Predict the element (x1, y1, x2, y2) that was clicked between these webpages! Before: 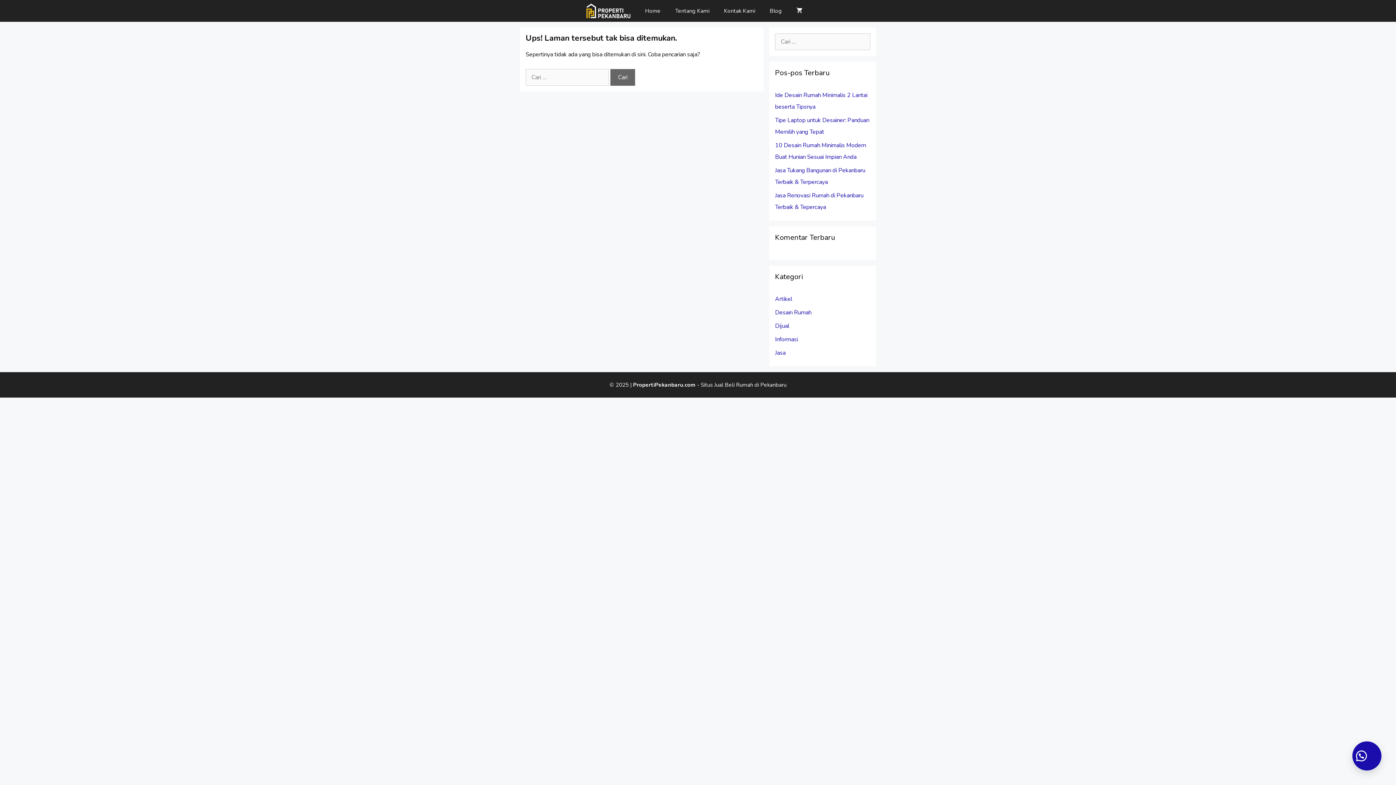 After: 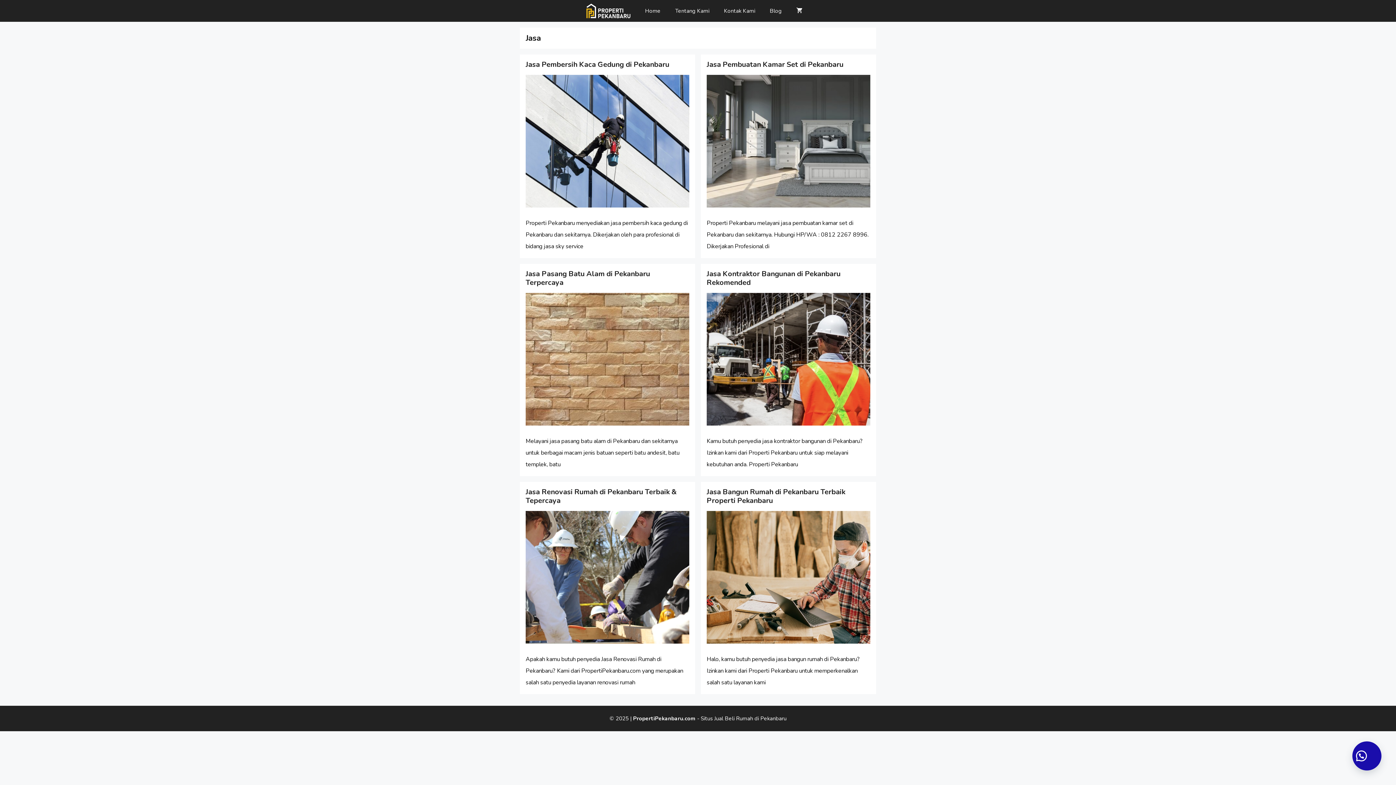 Action: label: Jasa bbox: (775, 349, 785, 357)